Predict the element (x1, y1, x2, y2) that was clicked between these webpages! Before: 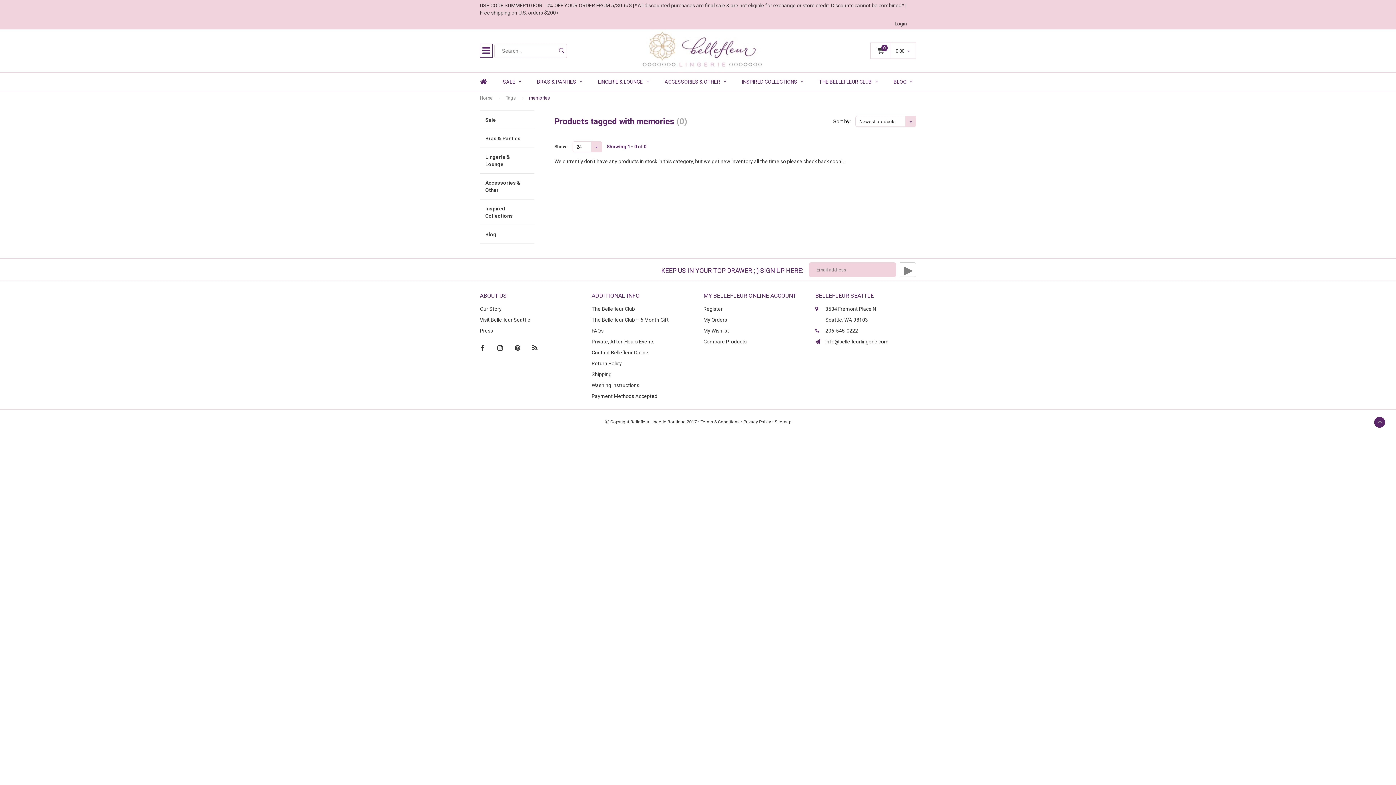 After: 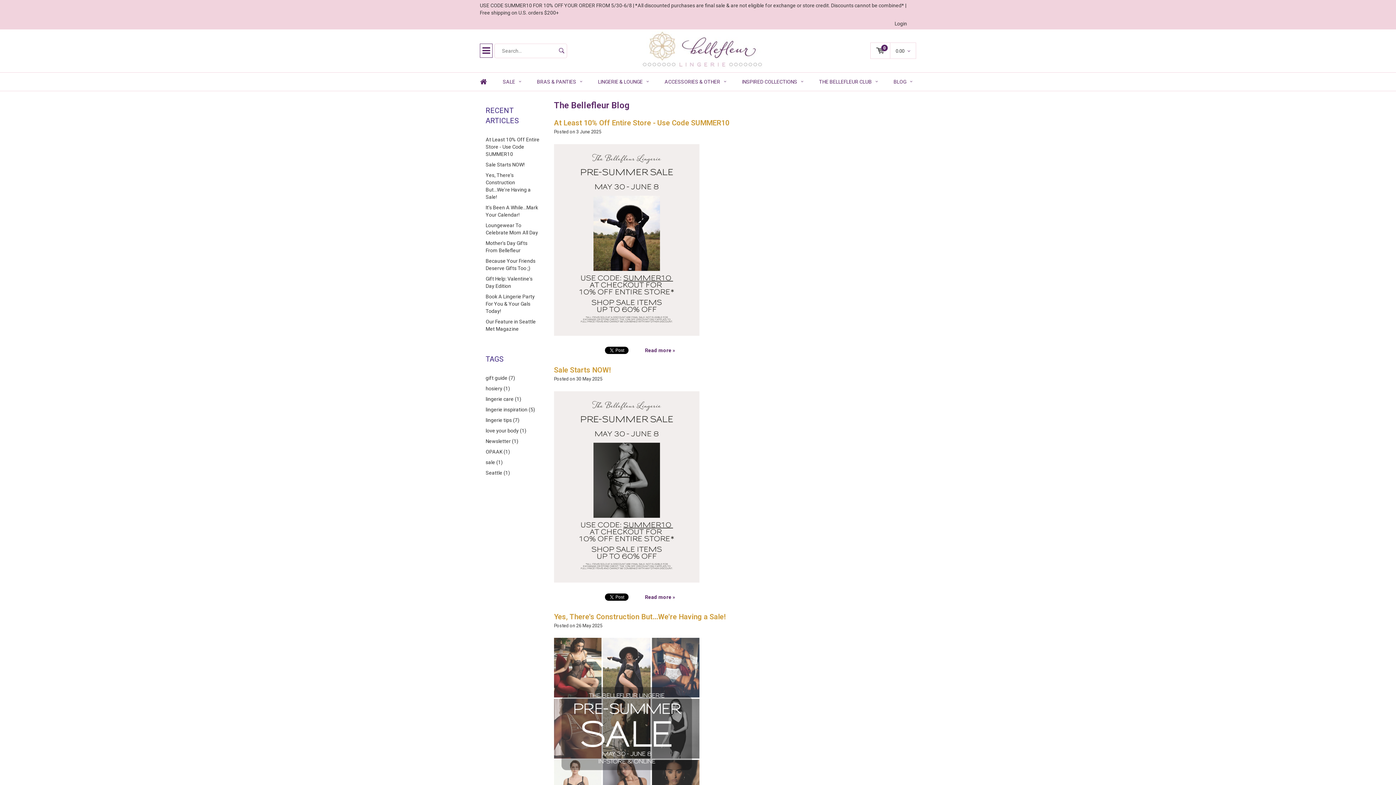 Action: bbox: (886, 72, 920, 90) label: BLOG